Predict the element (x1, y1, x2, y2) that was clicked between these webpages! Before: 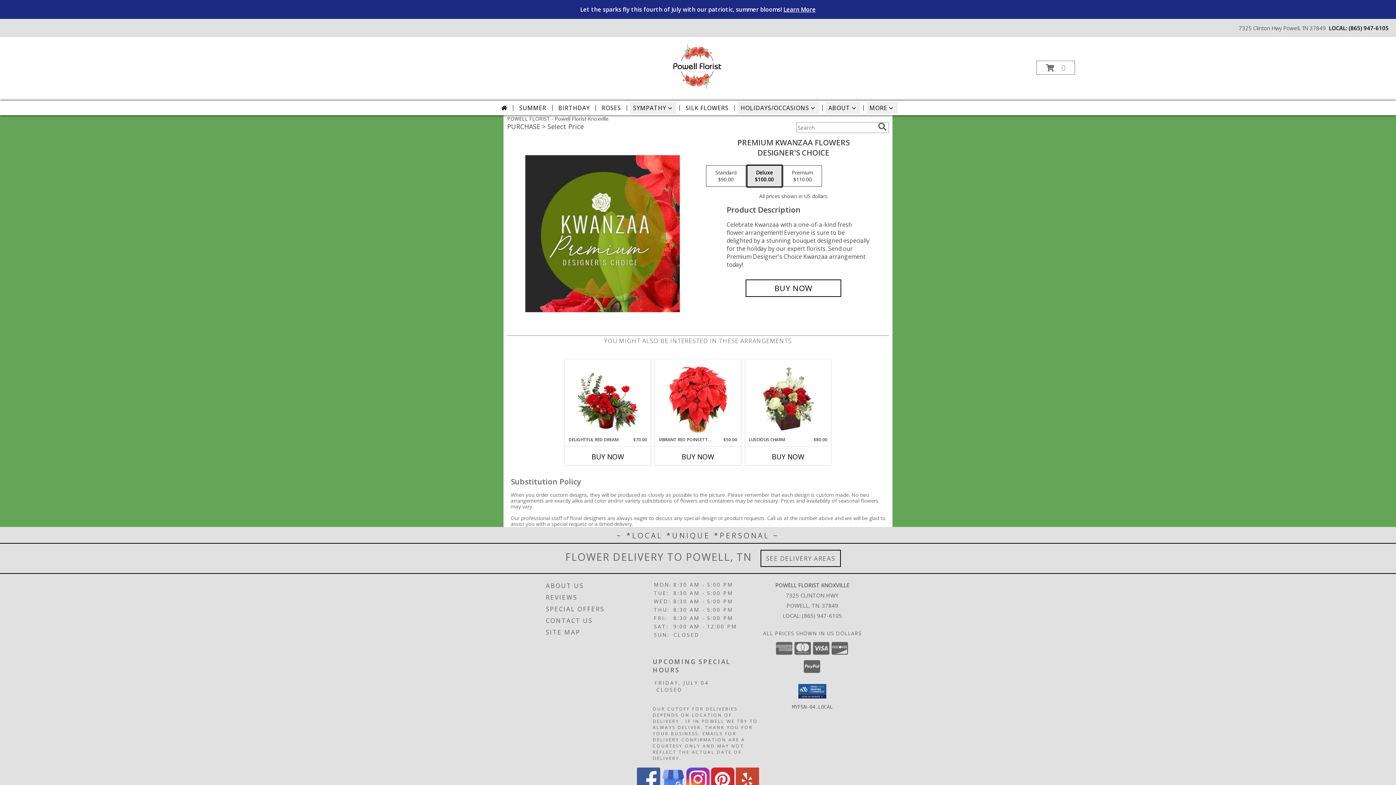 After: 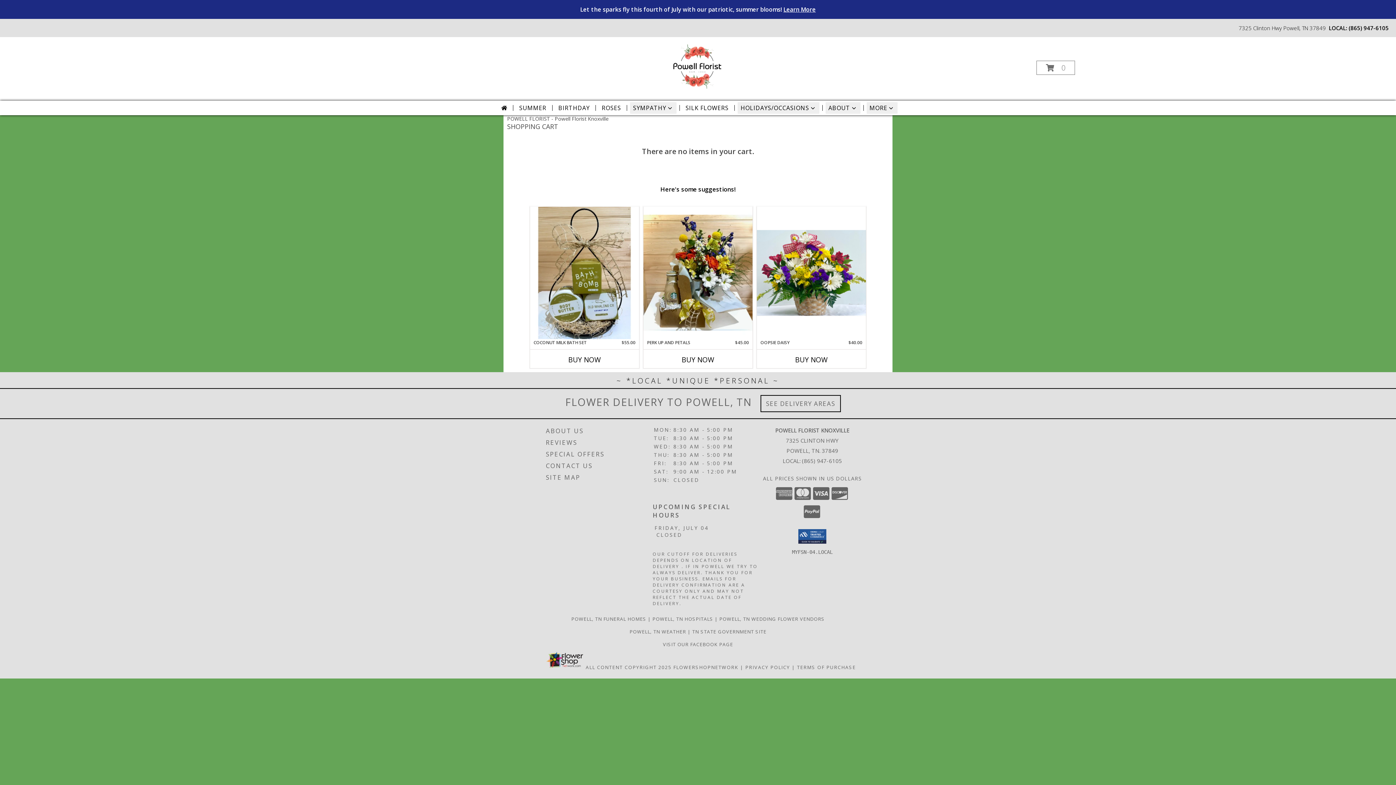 Action: label: View Items in Cart bbox: (1036, 60, 1075, 74)